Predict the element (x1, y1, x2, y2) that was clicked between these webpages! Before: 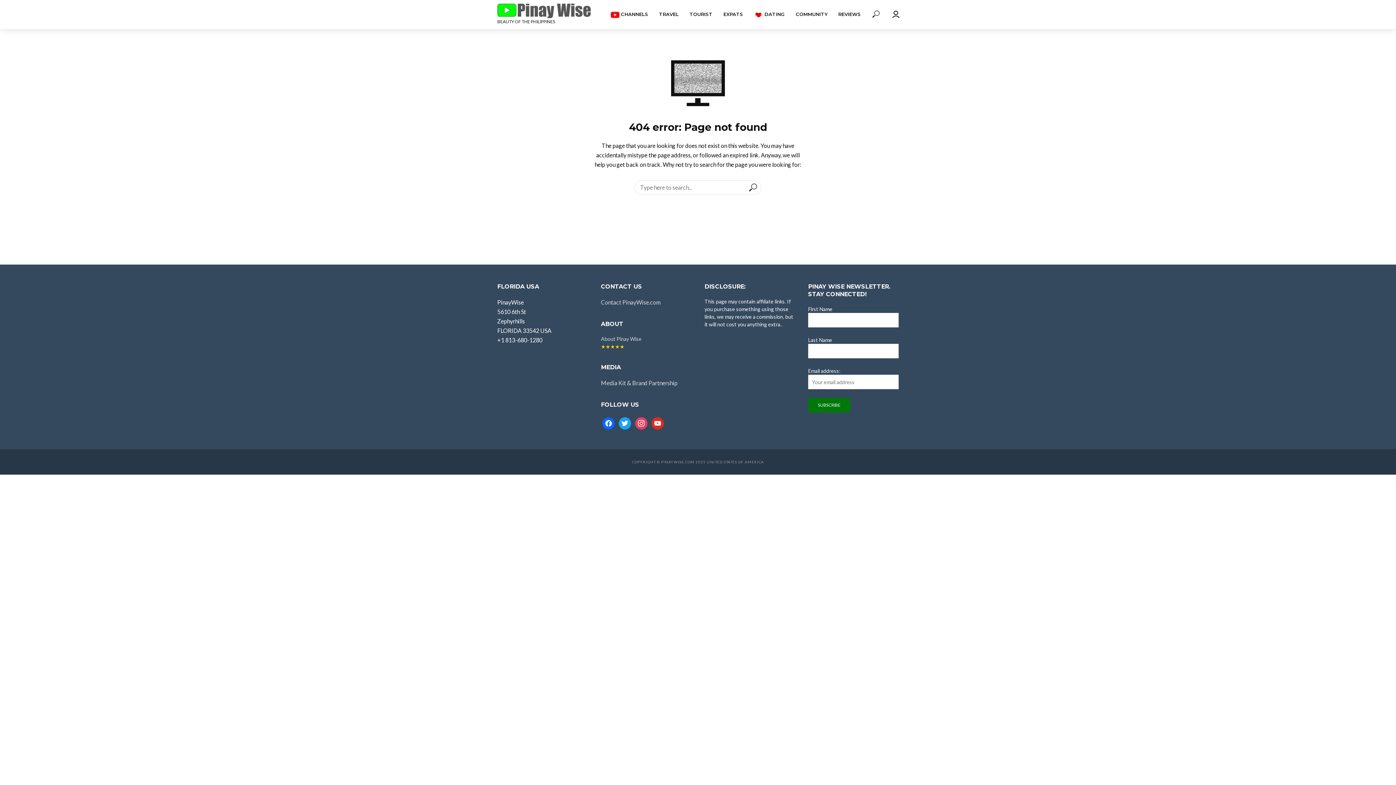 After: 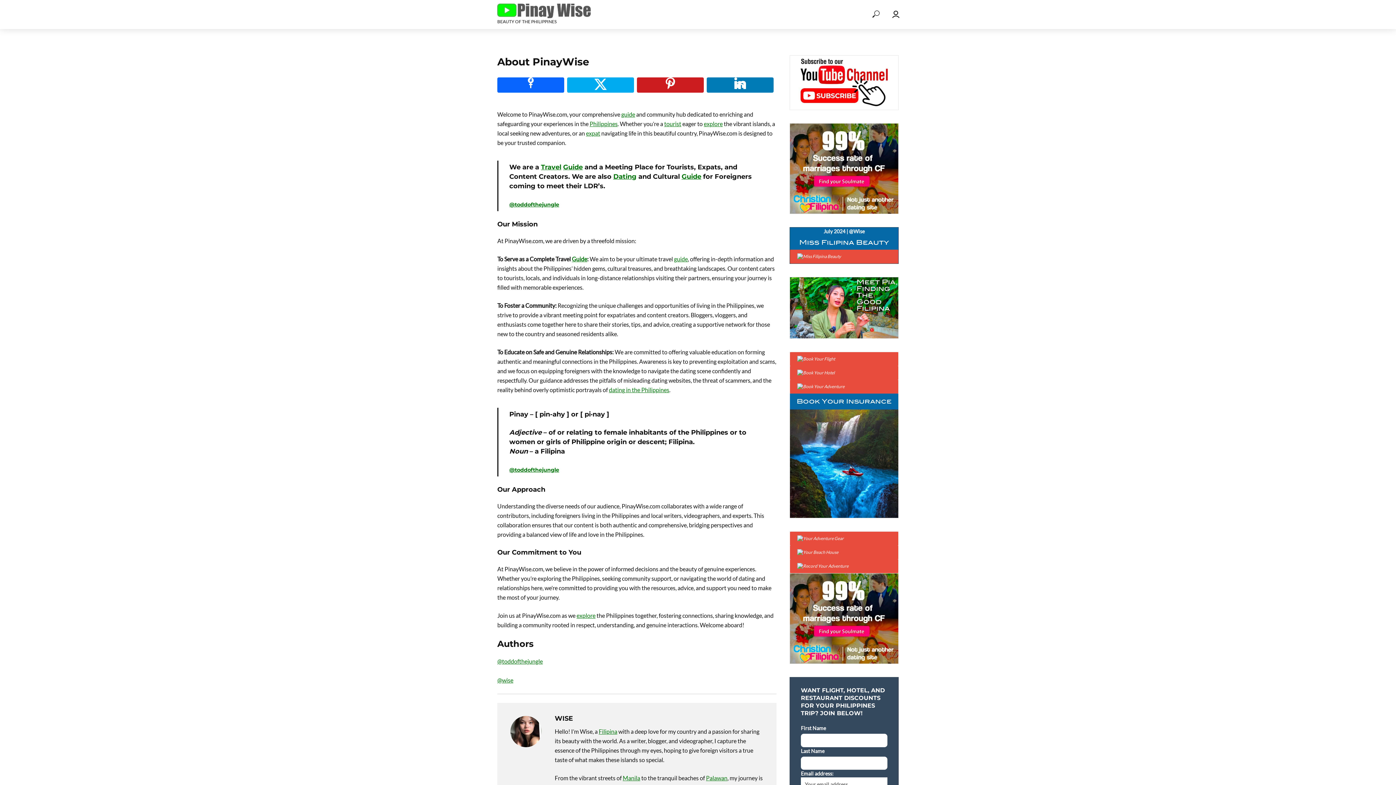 Action: label: About Pinay Wise bbox: (601, 336, 641, 342)